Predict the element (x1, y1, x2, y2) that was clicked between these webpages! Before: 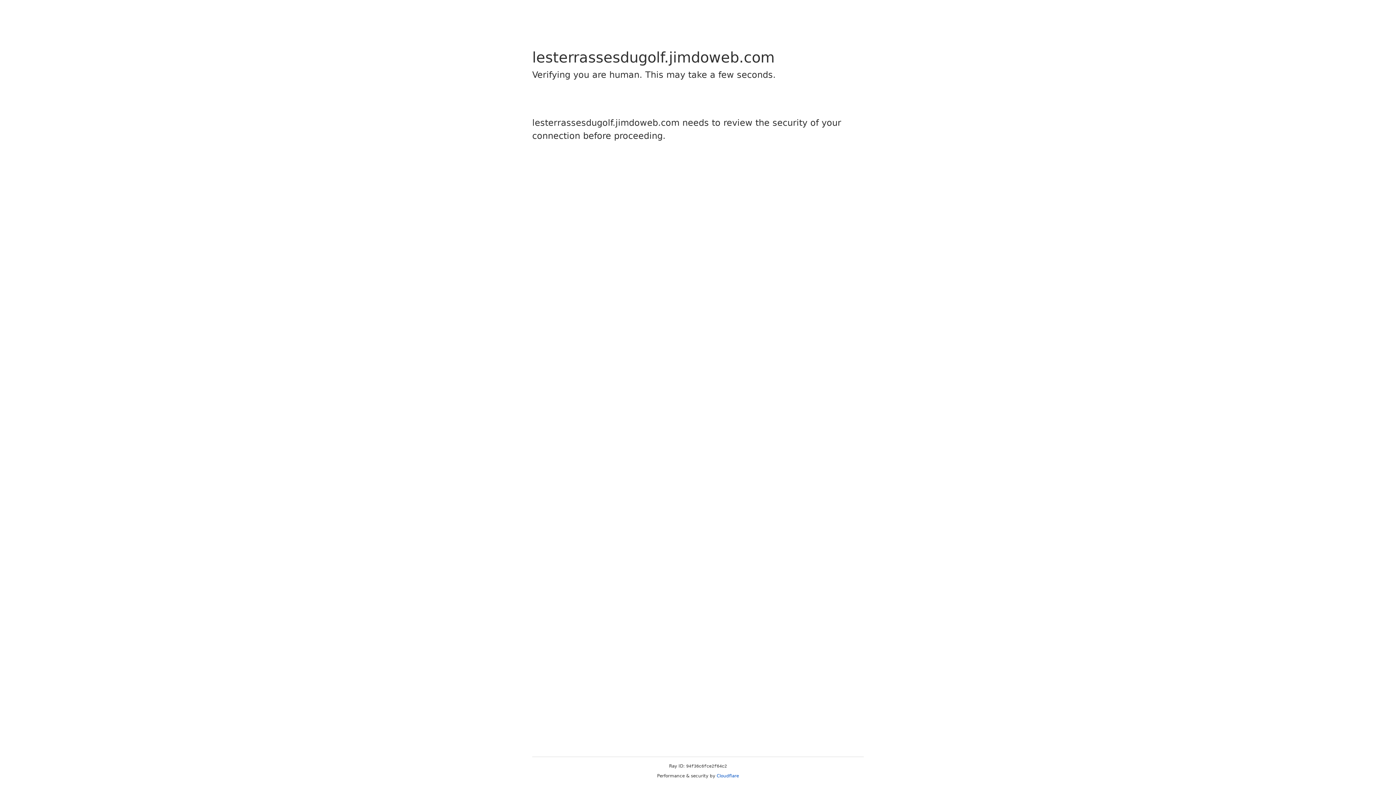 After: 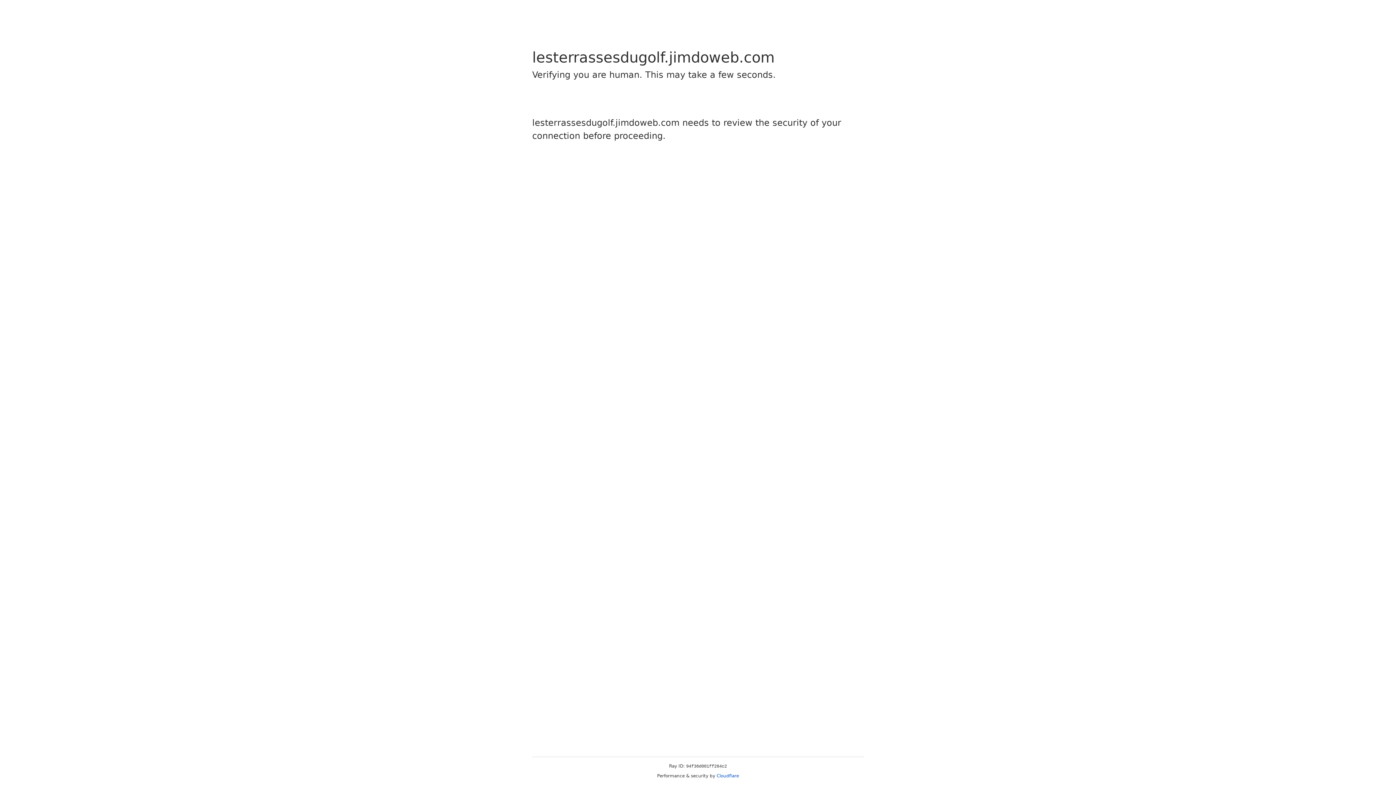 Action: label: Cloudflare bbox: (716, 773, 739, 778)